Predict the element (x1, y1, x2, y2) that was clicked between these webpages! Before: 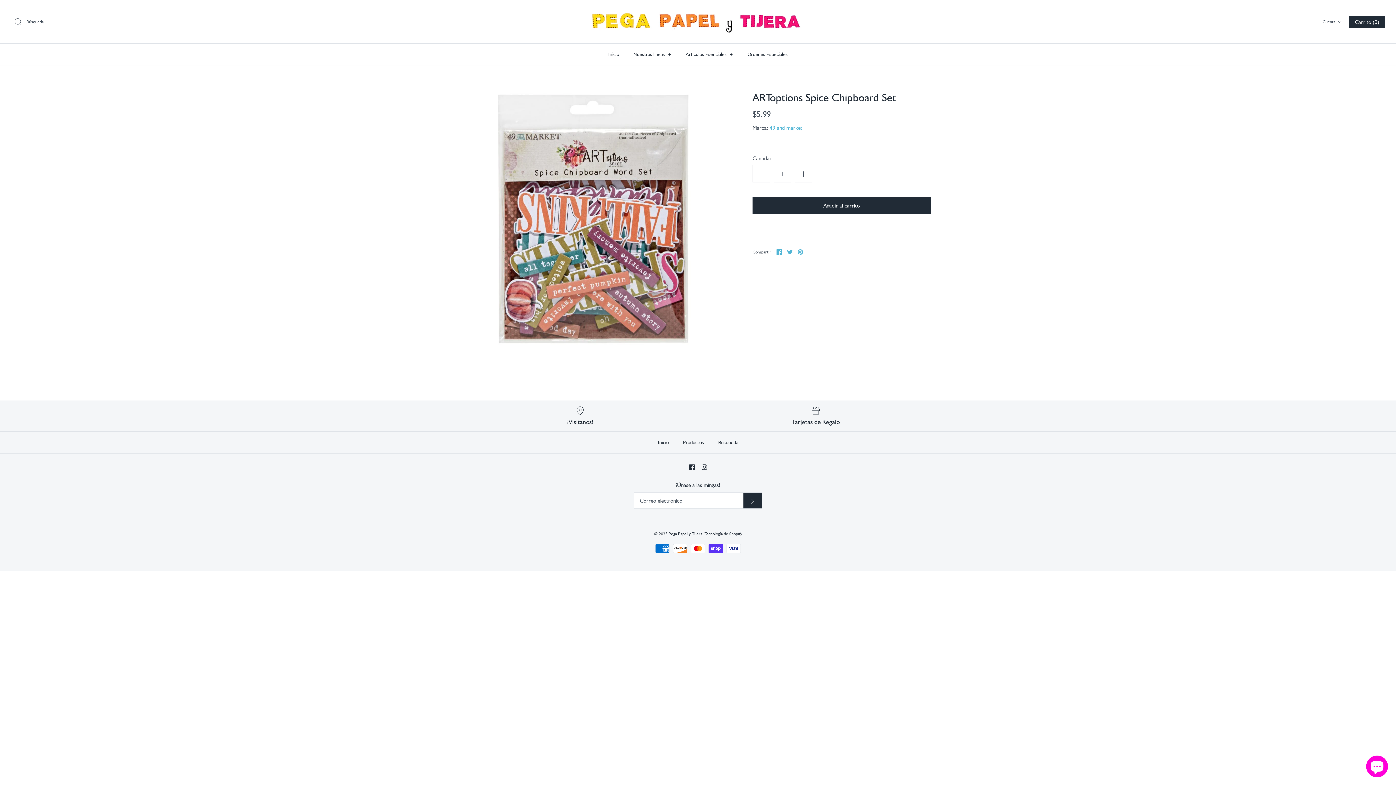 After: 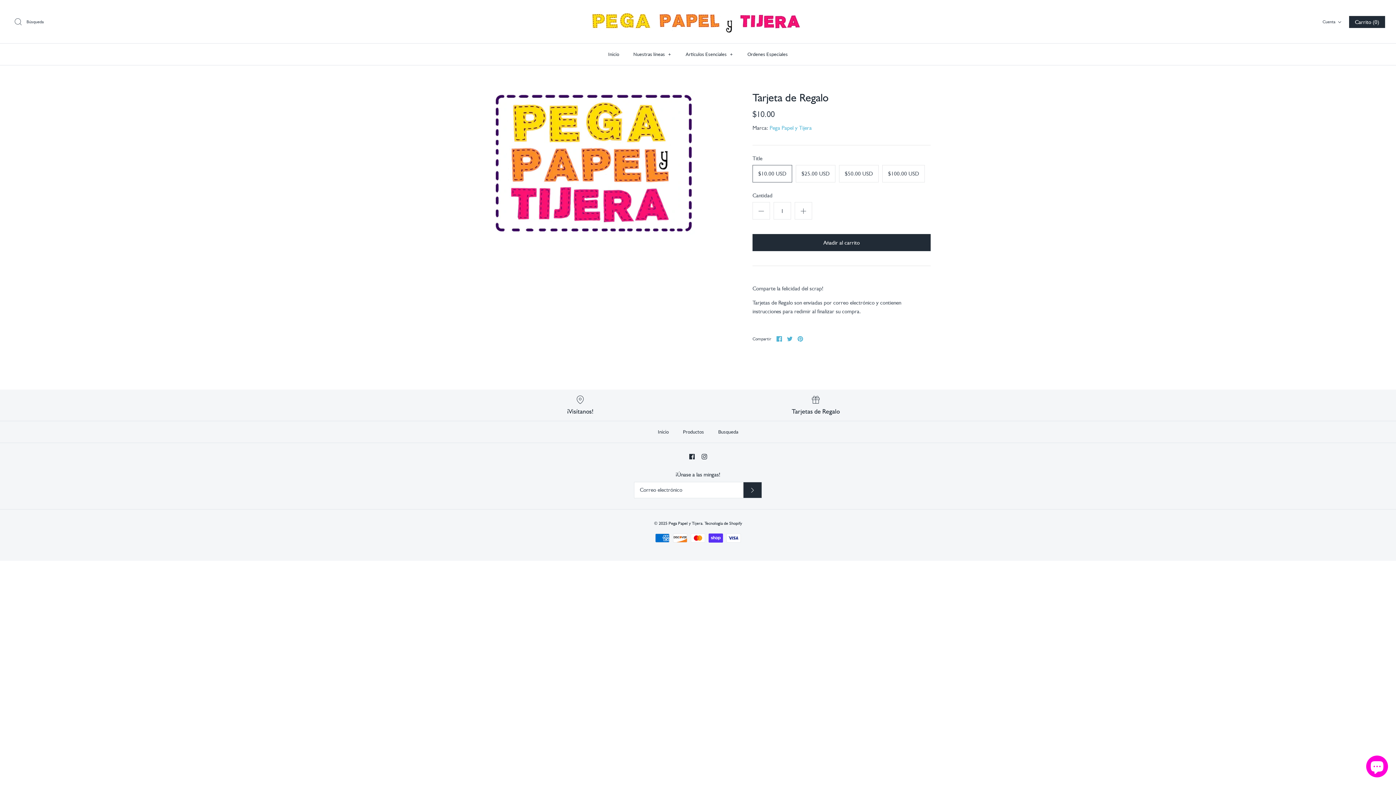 Action: bbox: (701, 406, 930, 425) label: Tarjetas de Regalo